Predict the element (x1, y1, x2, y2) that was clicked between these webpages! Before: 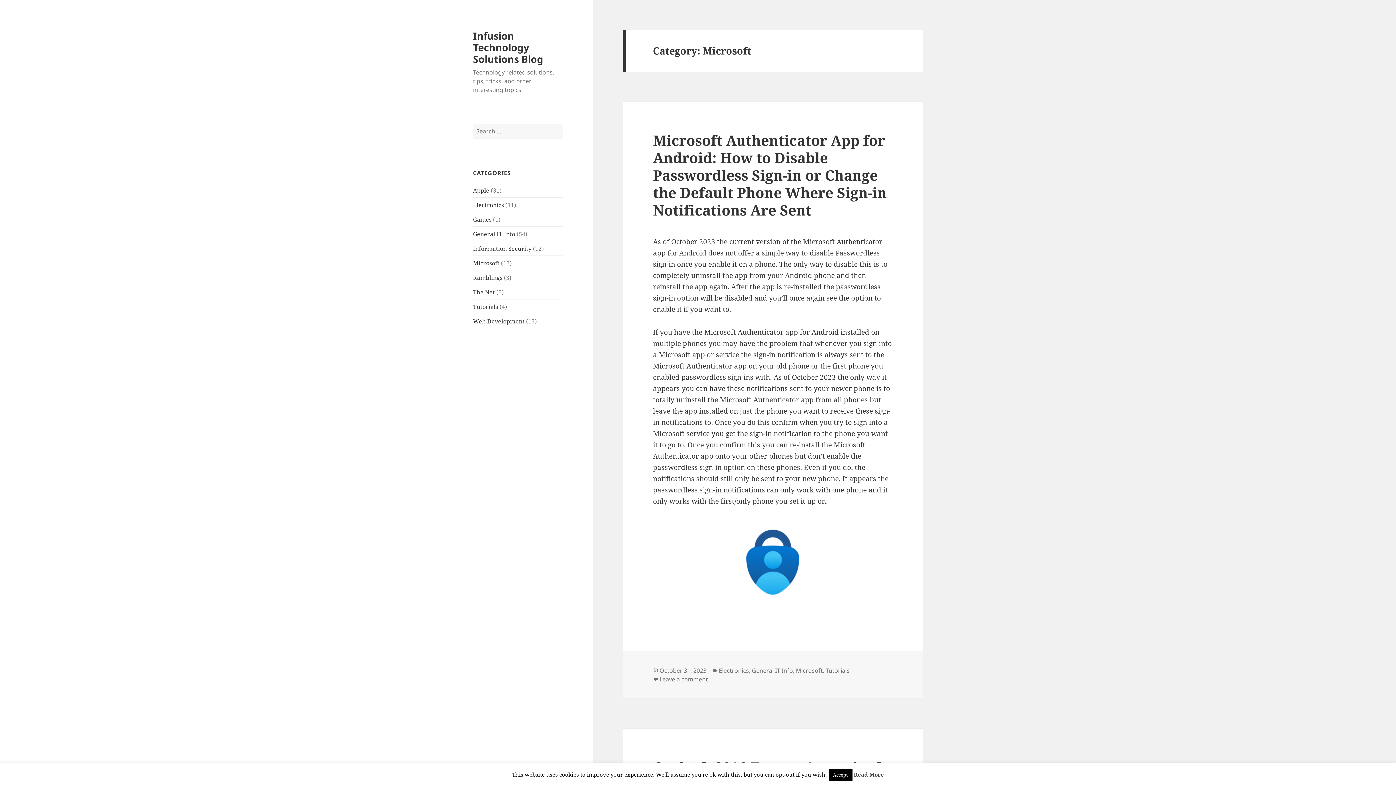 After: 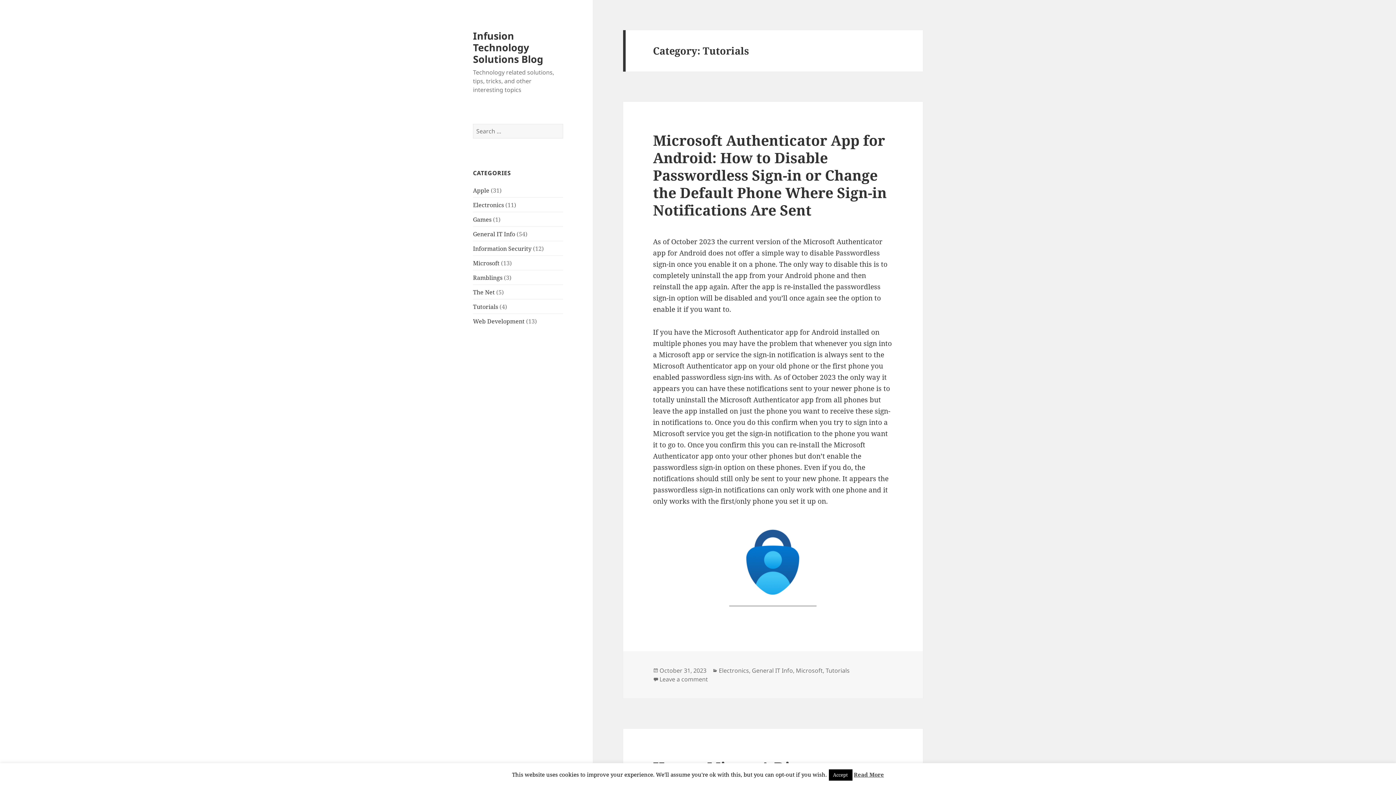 Action: label: Tutorials bbox: (473, 302, 498, 310)